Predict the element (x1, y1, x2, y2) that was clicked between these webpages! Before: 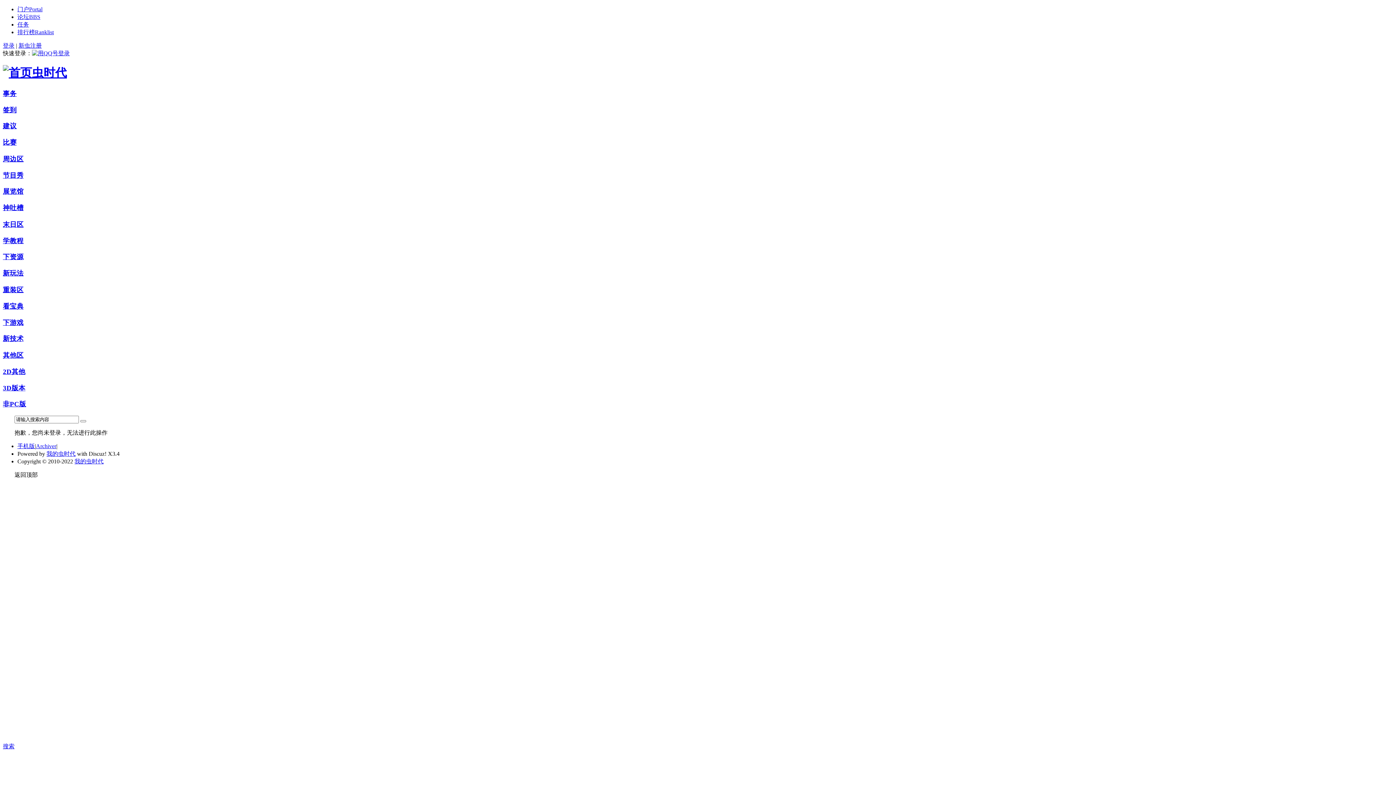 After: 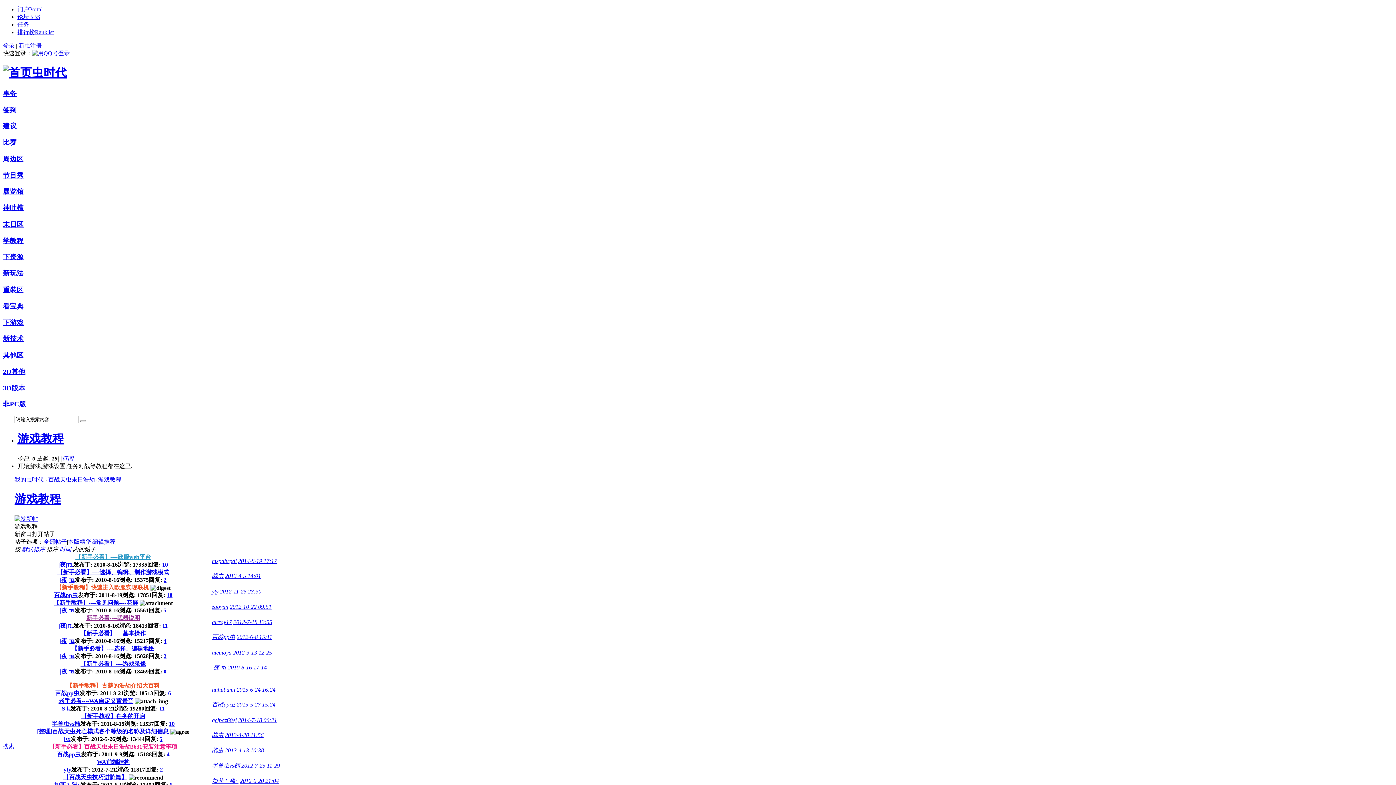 Action: label: 学教程 bbox: (2, 236, 23, 244)